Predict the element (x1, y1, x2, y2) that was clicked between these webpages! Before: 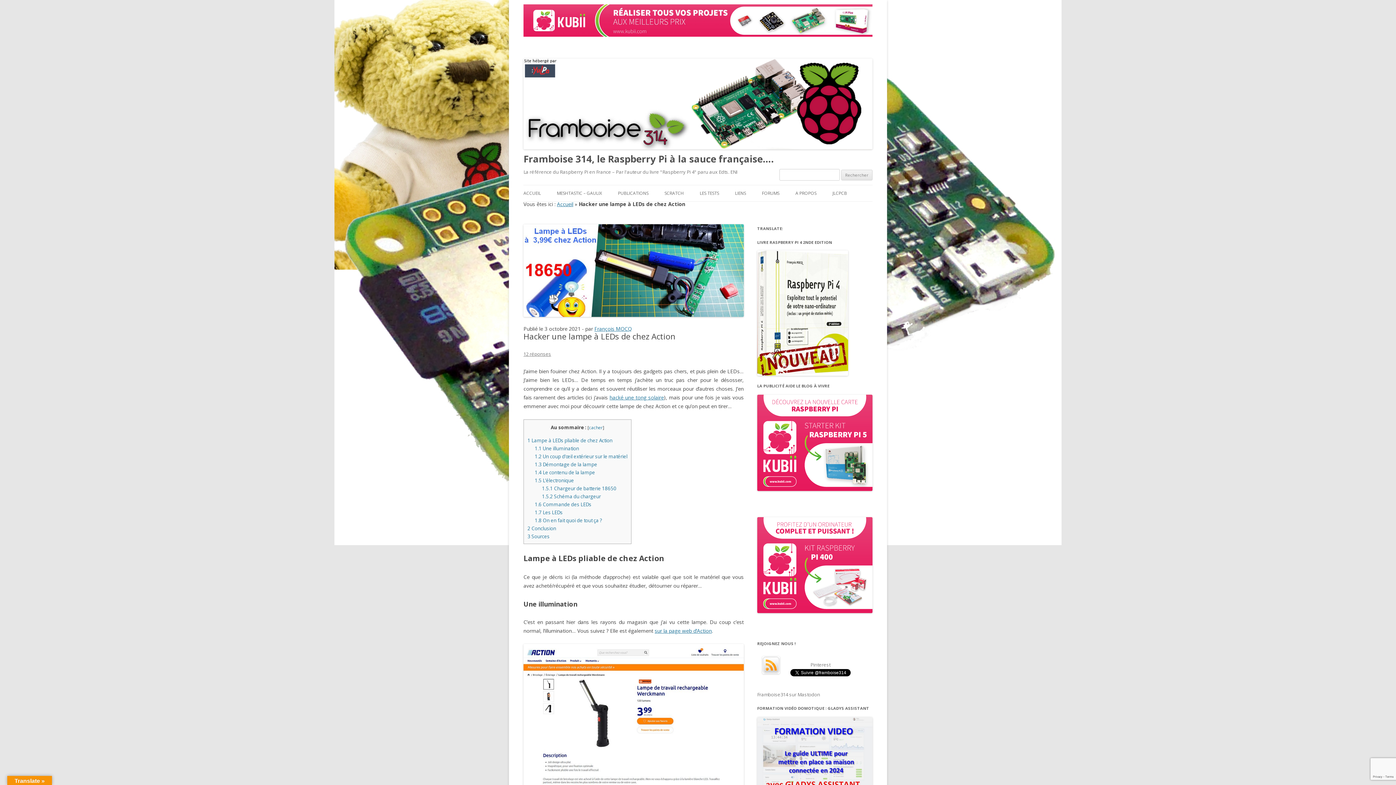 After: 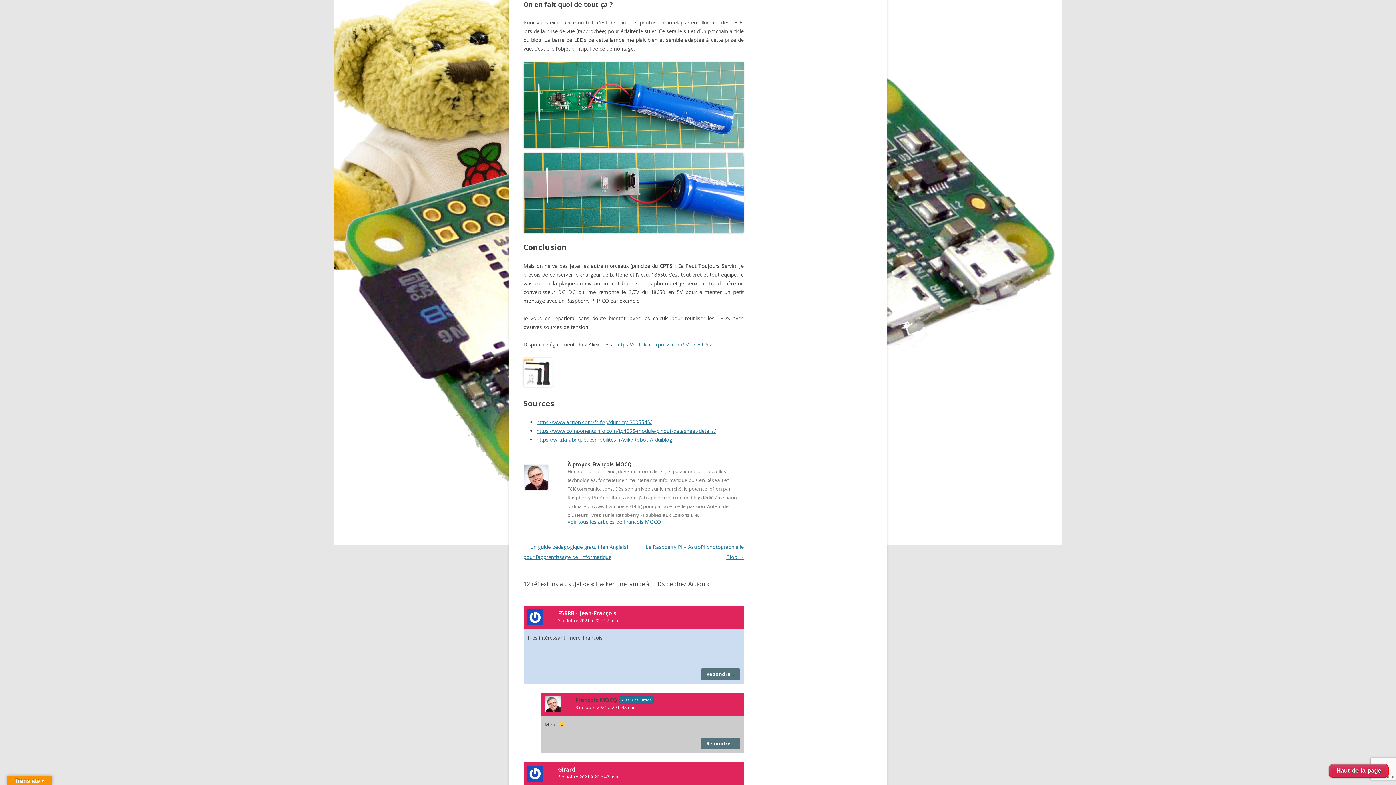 Action: label: 1.8 On en fait quoi de tout ça ? bbox: (534, 517, 602, 523)